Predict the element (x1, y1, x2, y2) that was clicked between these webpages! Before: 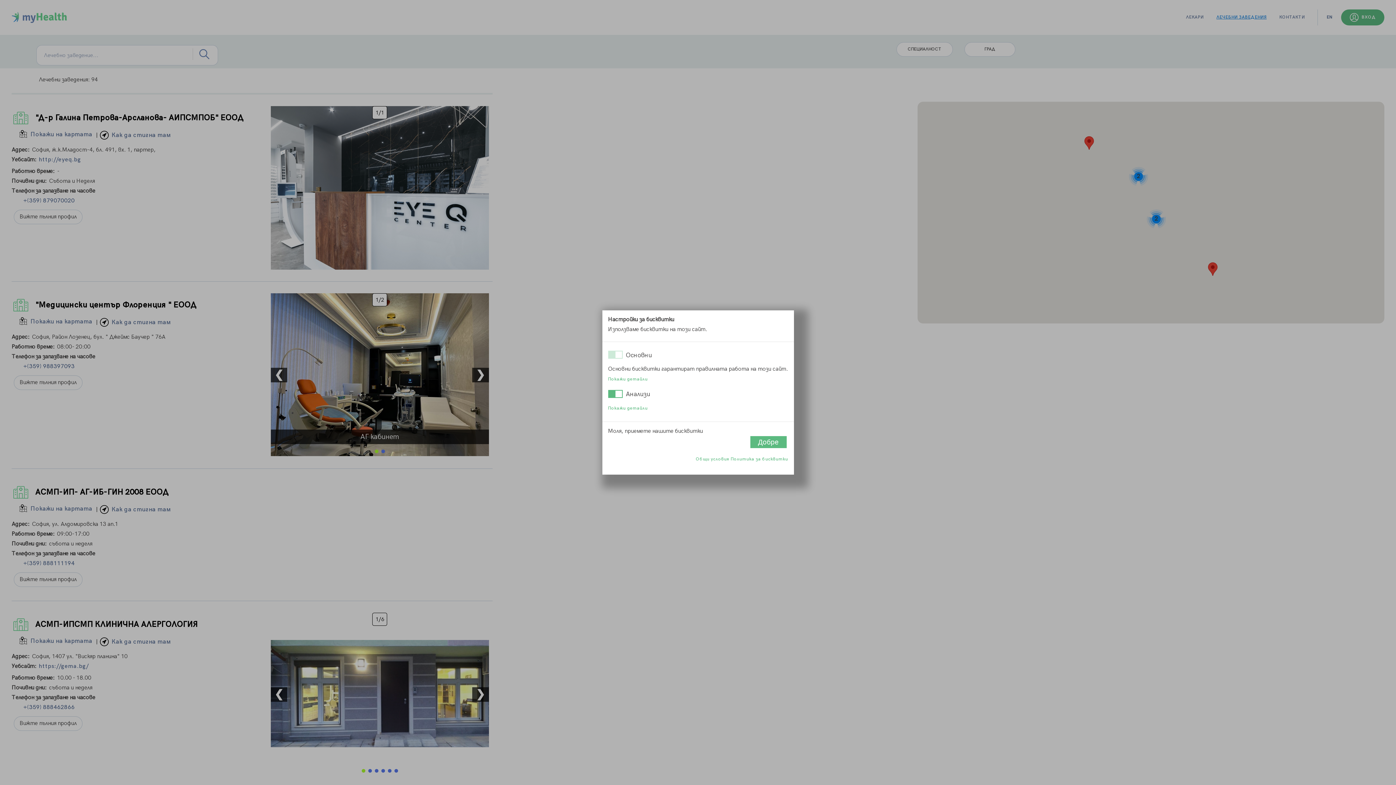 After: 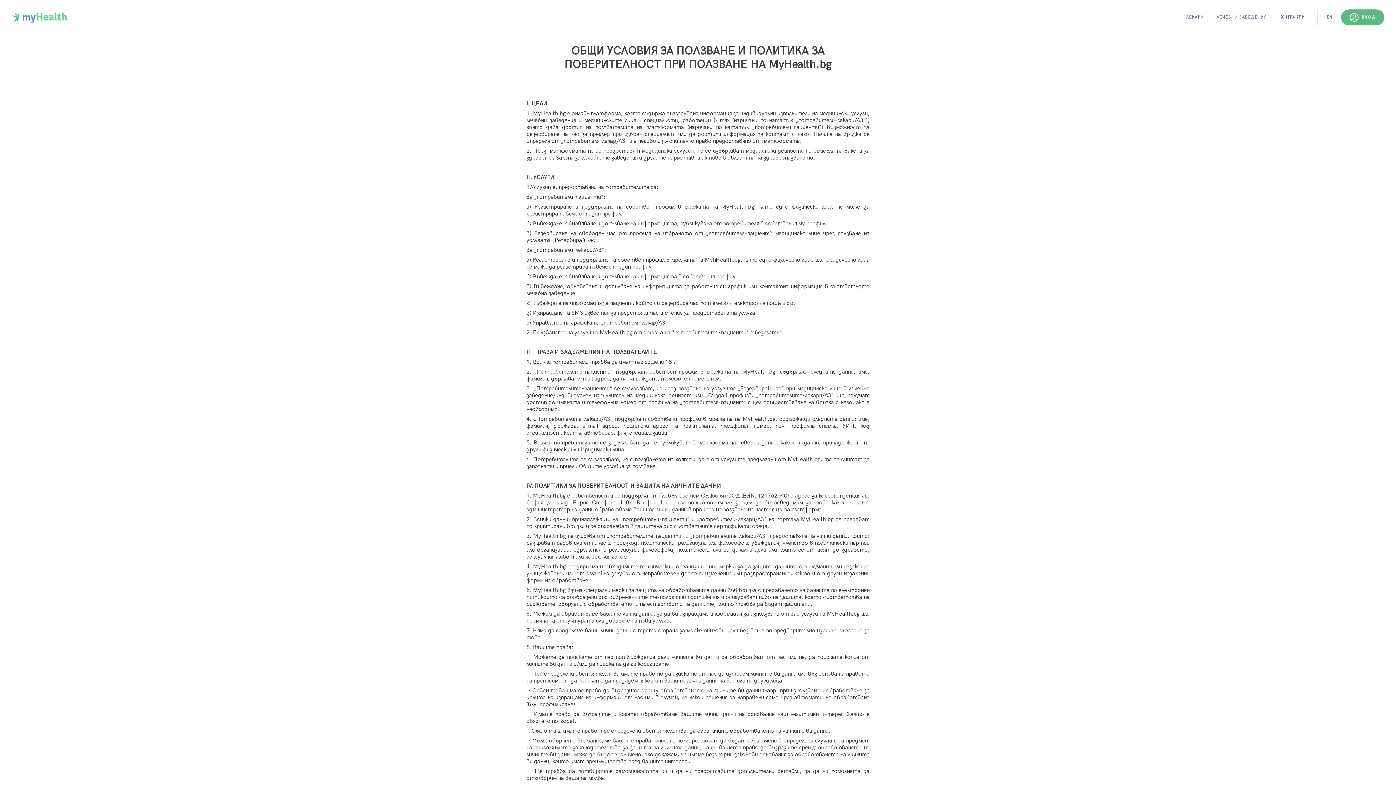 Action: label: Общи условия bbox: (696, 456, 729, 462)